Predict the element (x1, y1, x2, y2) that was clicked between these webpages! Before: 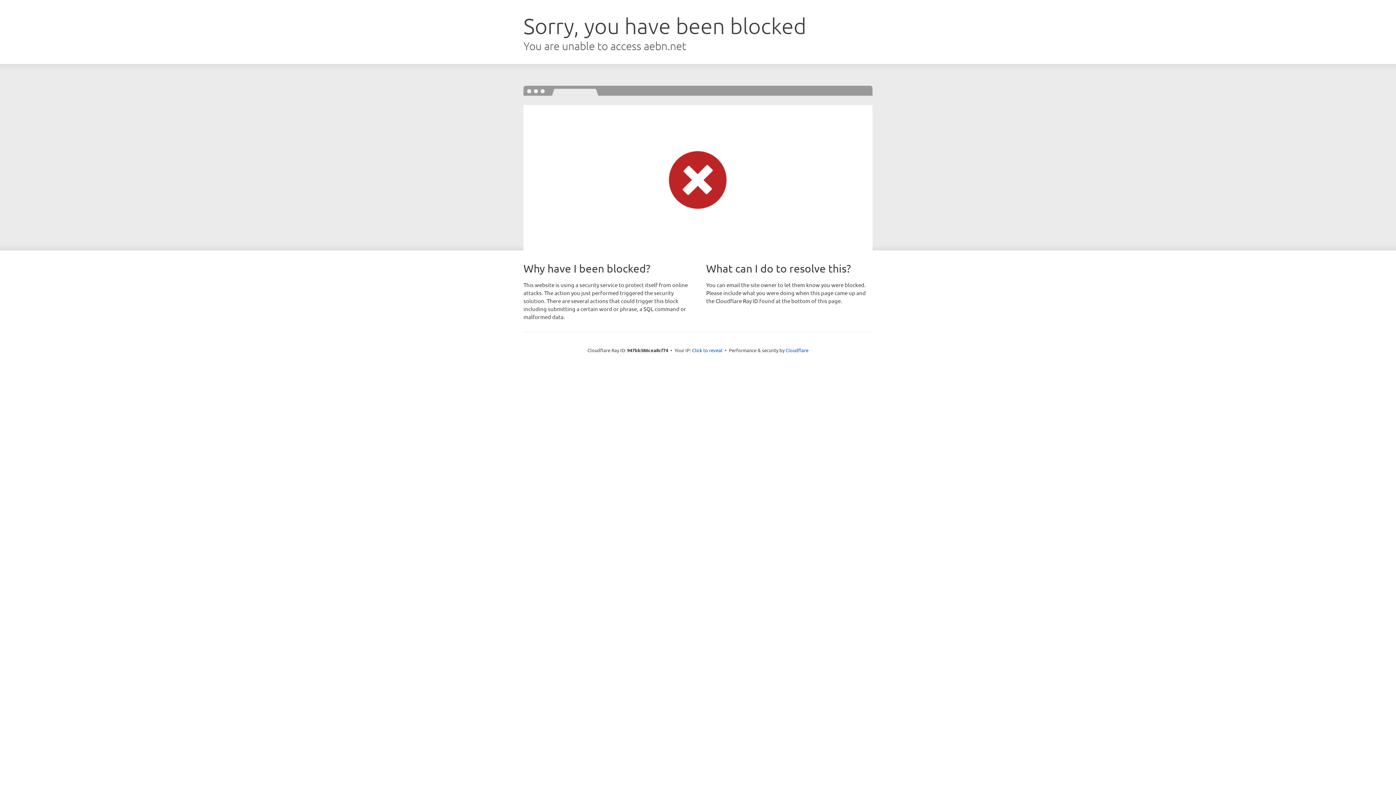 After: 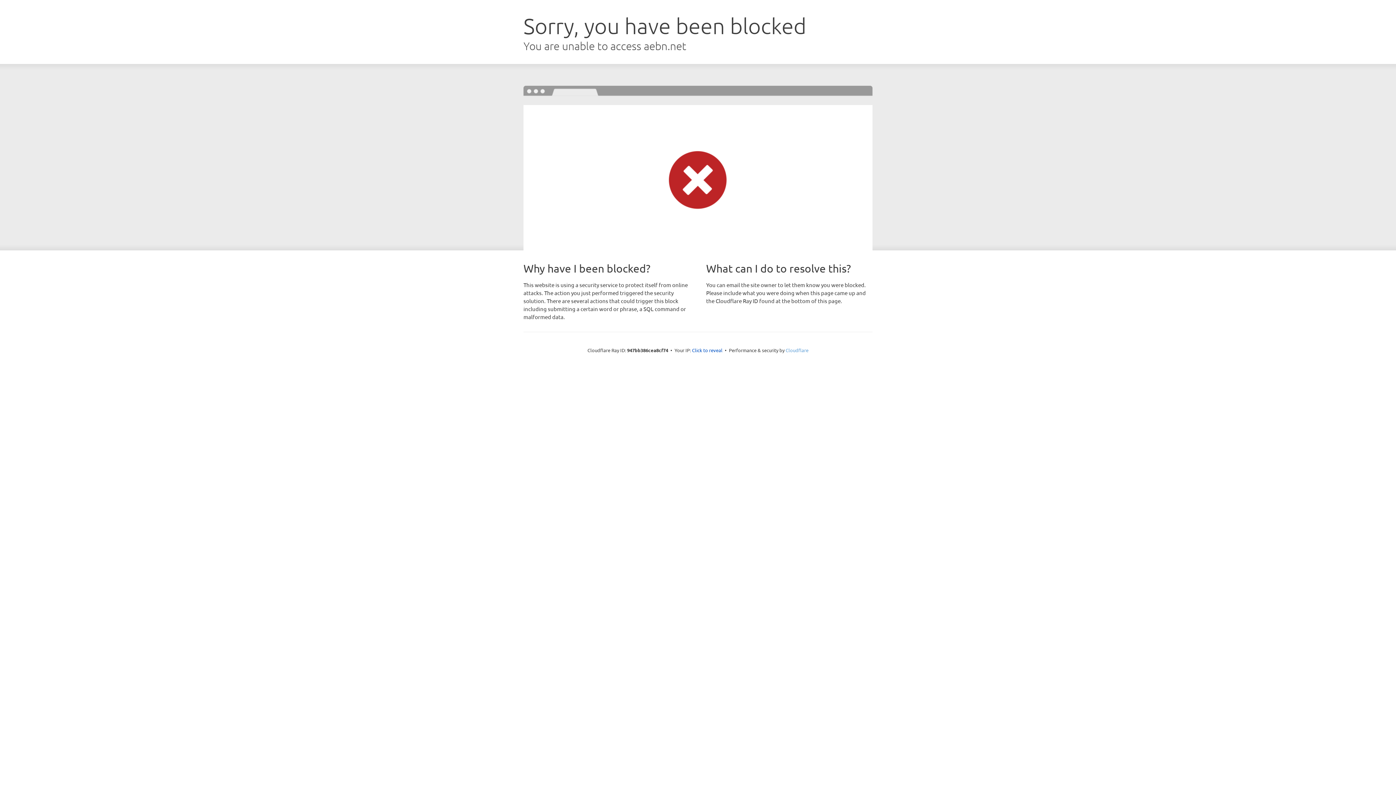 Action: bbox: (785, 347, 808, 353) label: Cloudflare